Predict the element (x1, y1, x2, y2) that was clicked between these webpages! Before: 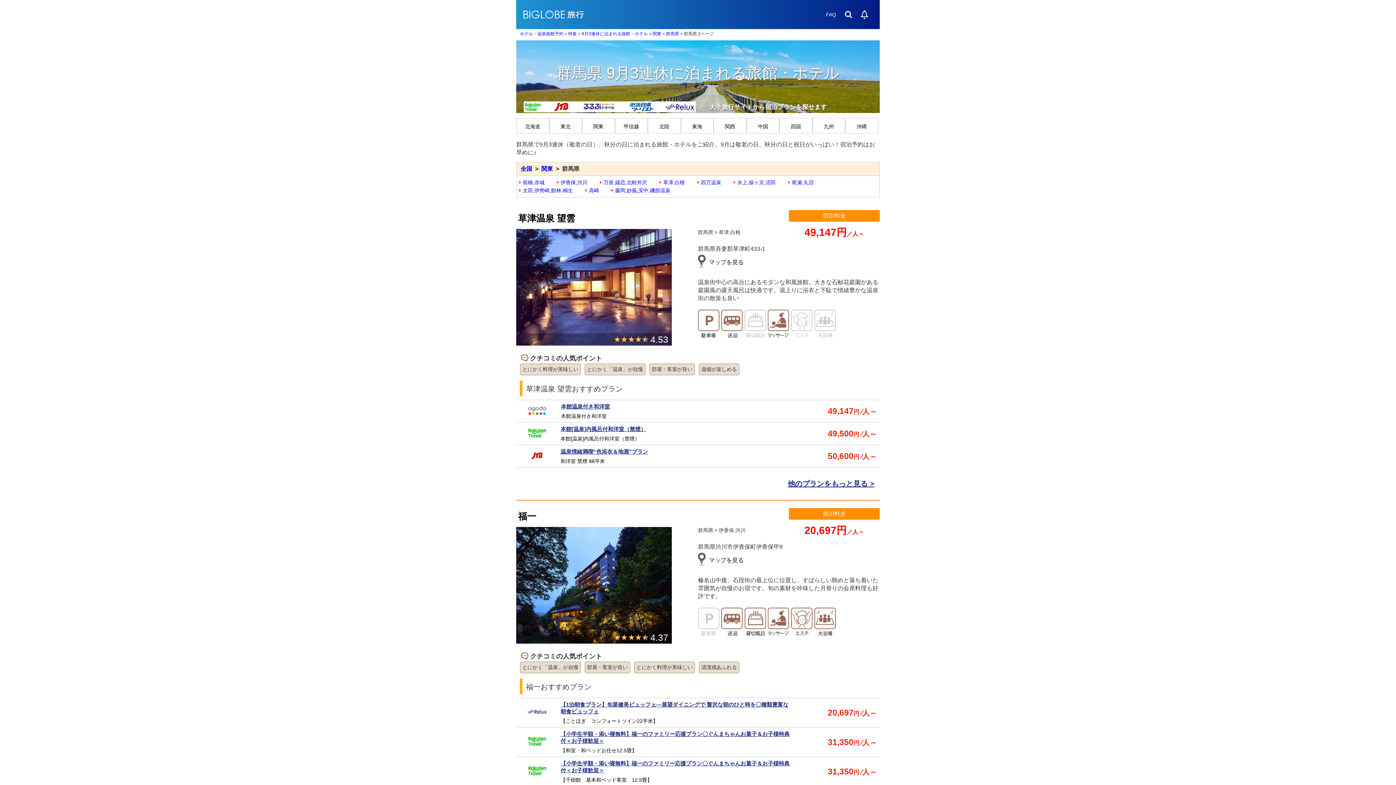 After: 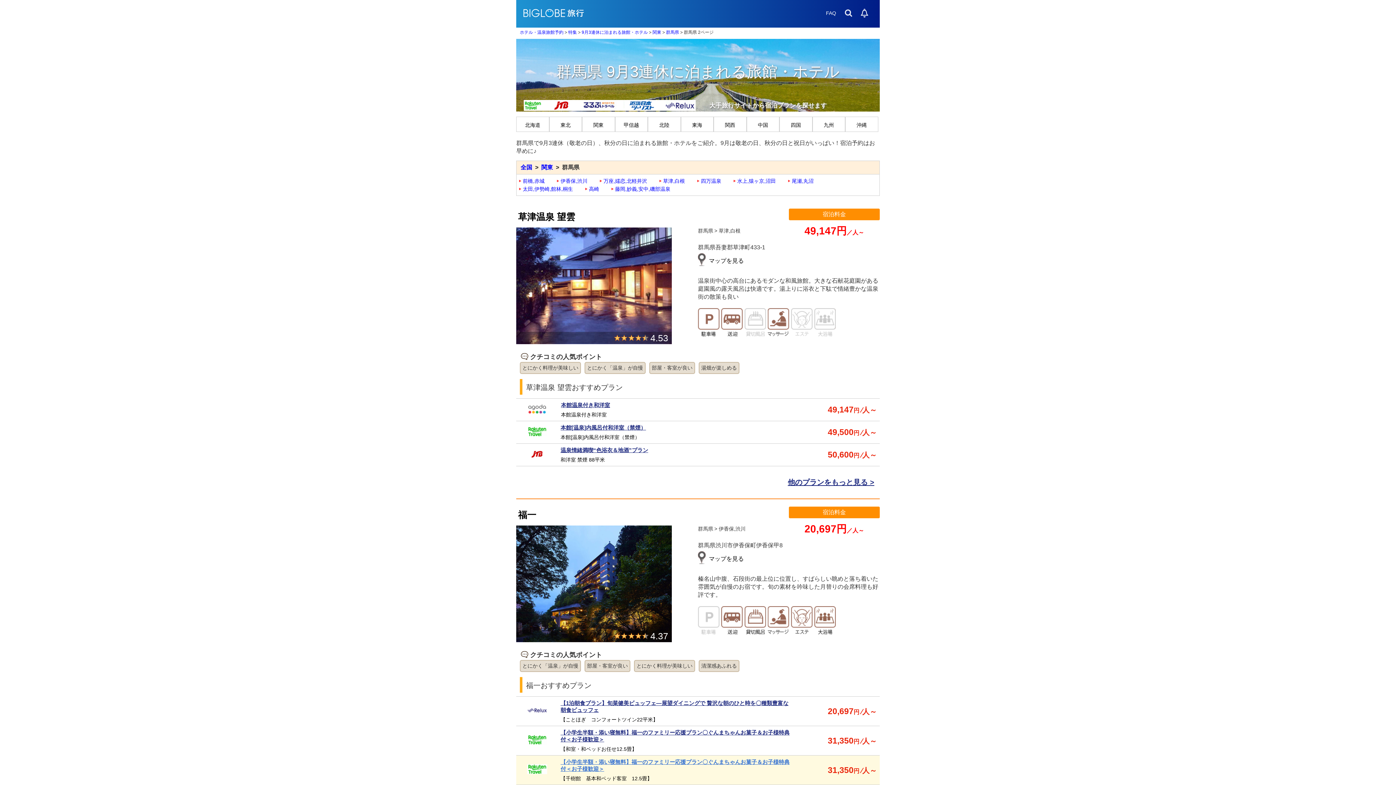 Action: label: 	
【小学生半額・添い寝無料】福一のファミリー応援プラン〇ぐんまちゃんお菓子＆お子様特典付＜お子様歓迎＞
【千樹館　基本和ベッド客室　12.5畳】
	31,350円⁄人～ bbox: (516, 757, 880, 786)